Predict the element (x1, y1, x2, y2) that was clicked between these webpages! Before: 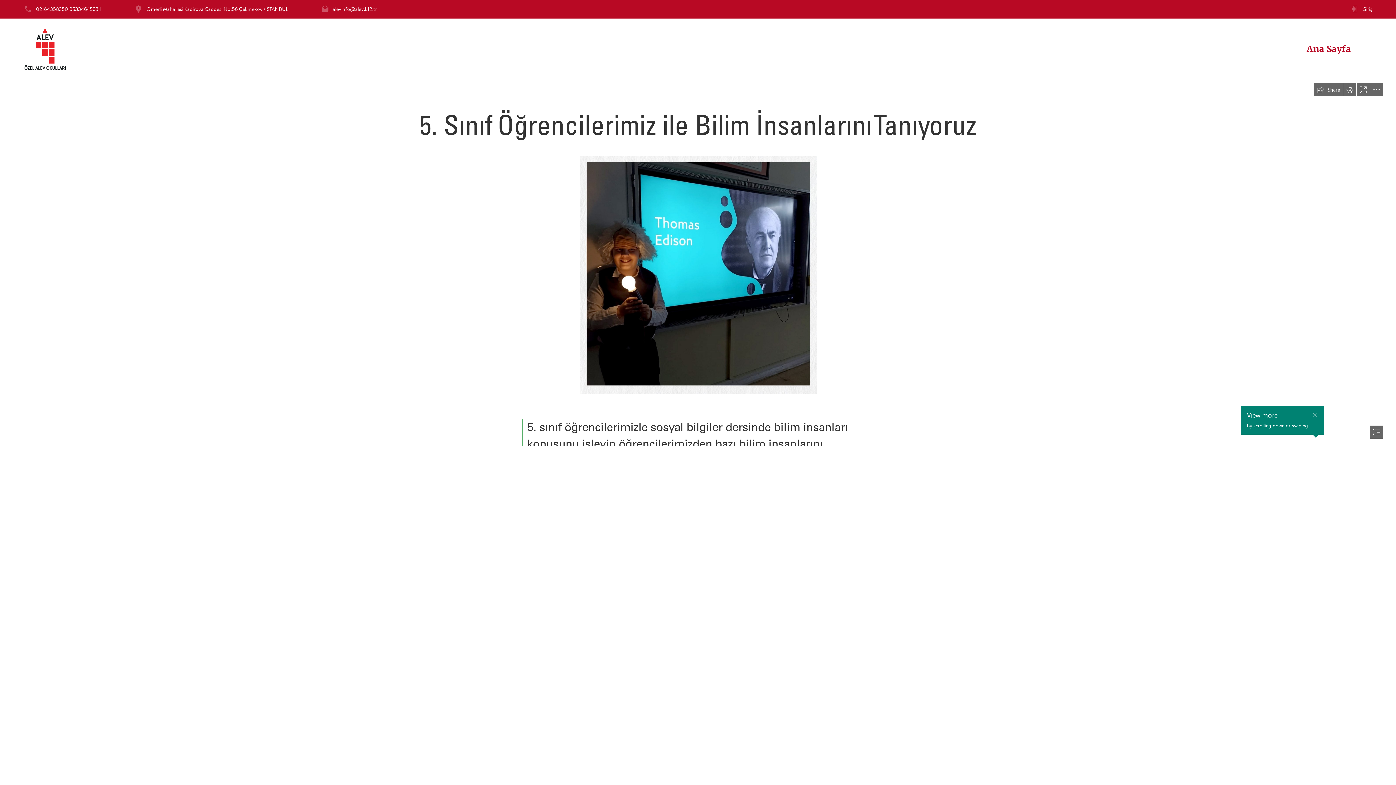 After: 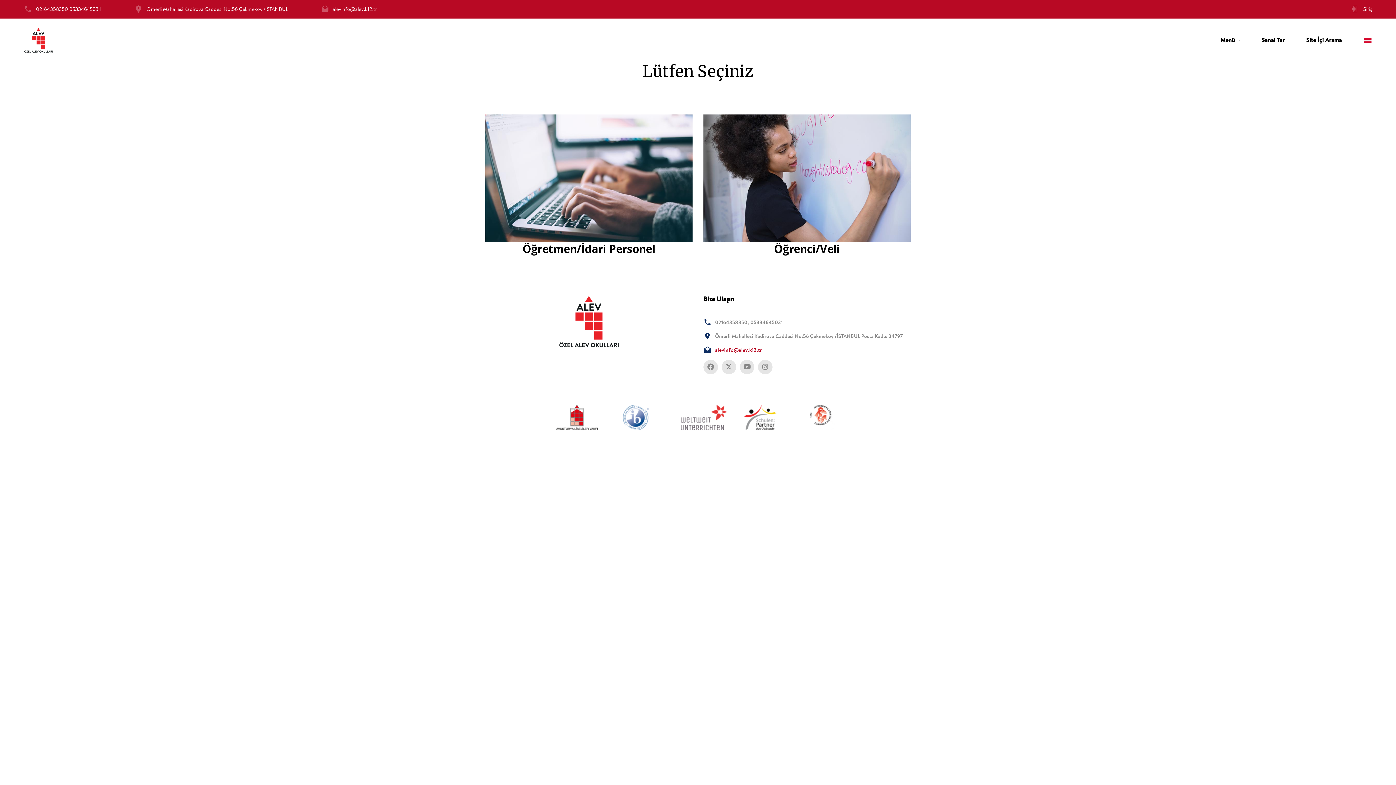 Action: bbox: (1362, 5, 1372, 12) label: Giriş